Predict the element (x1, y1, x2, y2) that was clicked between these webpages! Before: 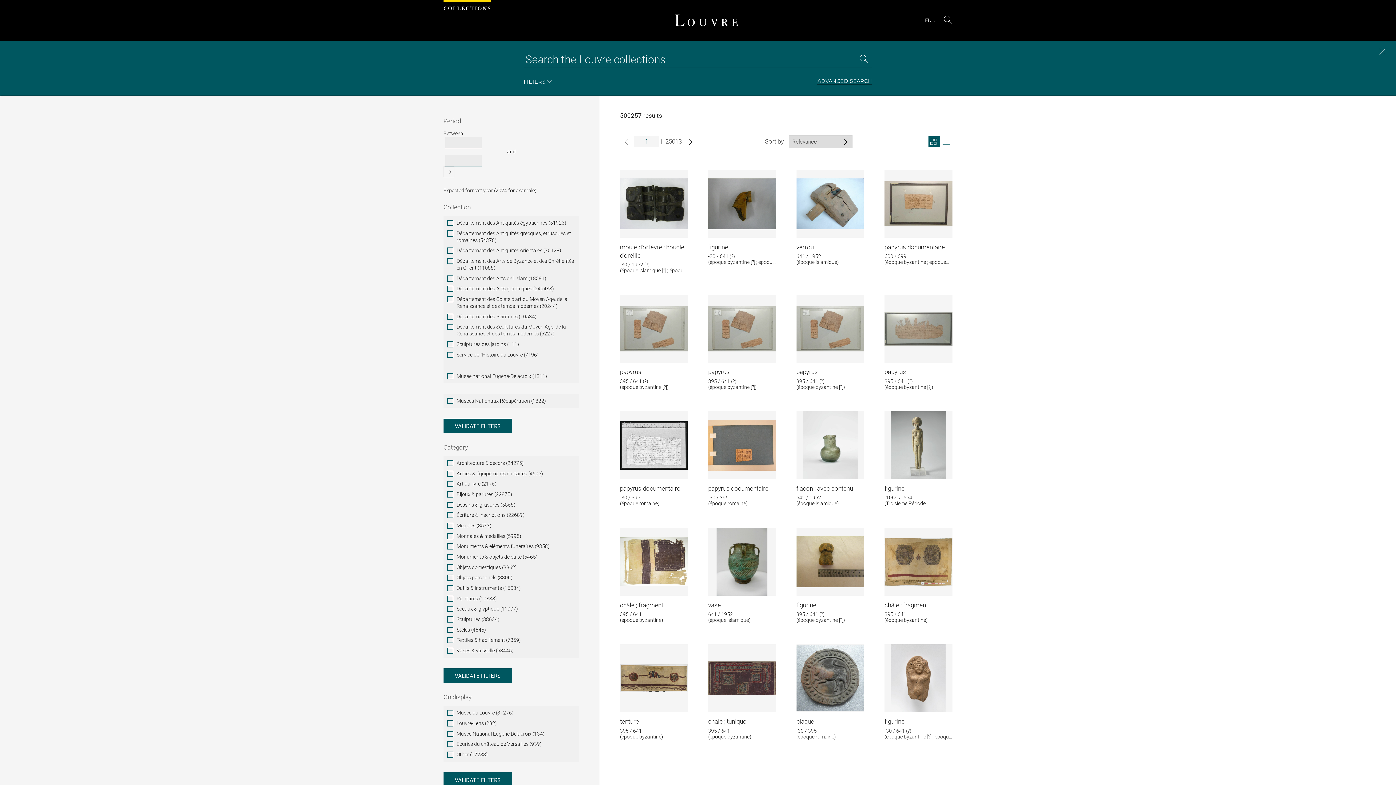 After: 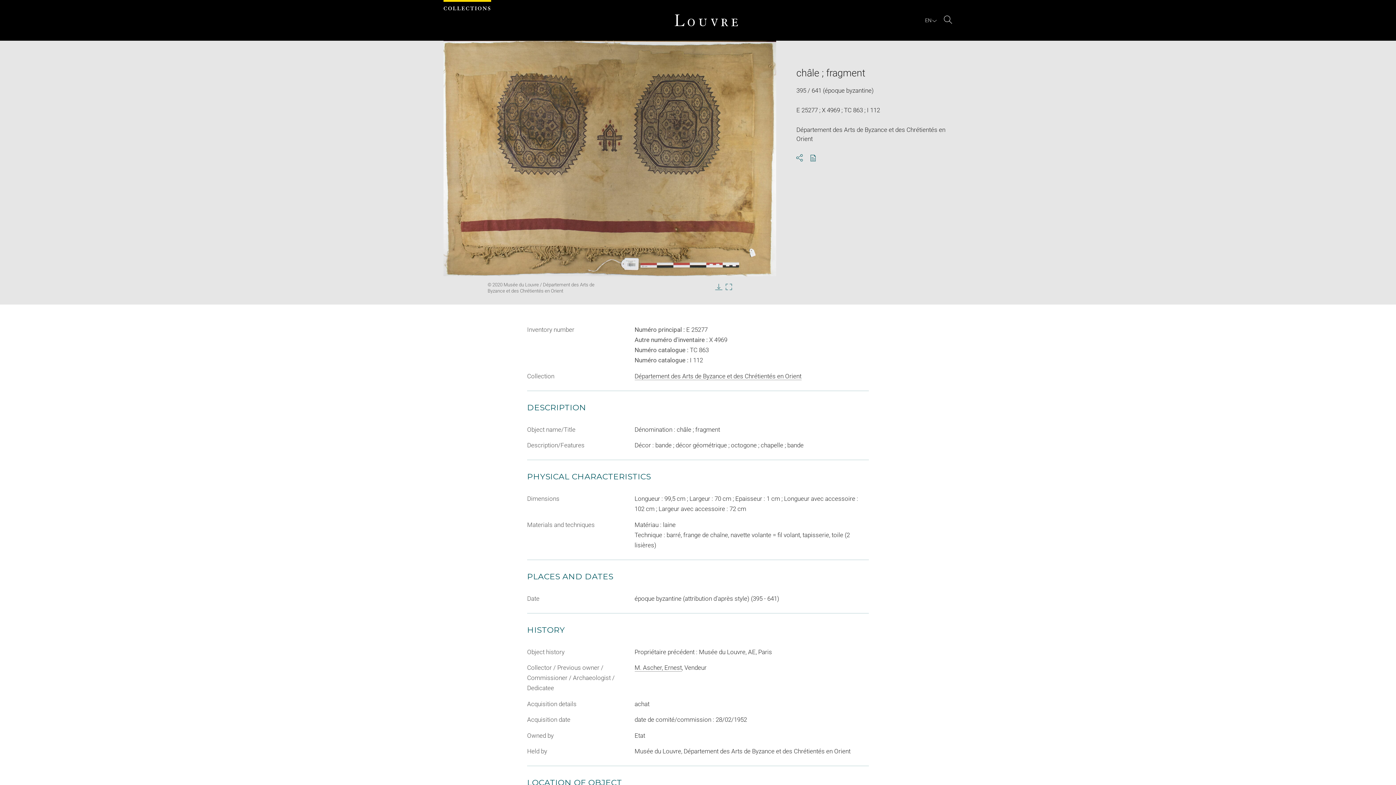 Action: label: châle ; fragment bbox: (884, 601, 928, 608)